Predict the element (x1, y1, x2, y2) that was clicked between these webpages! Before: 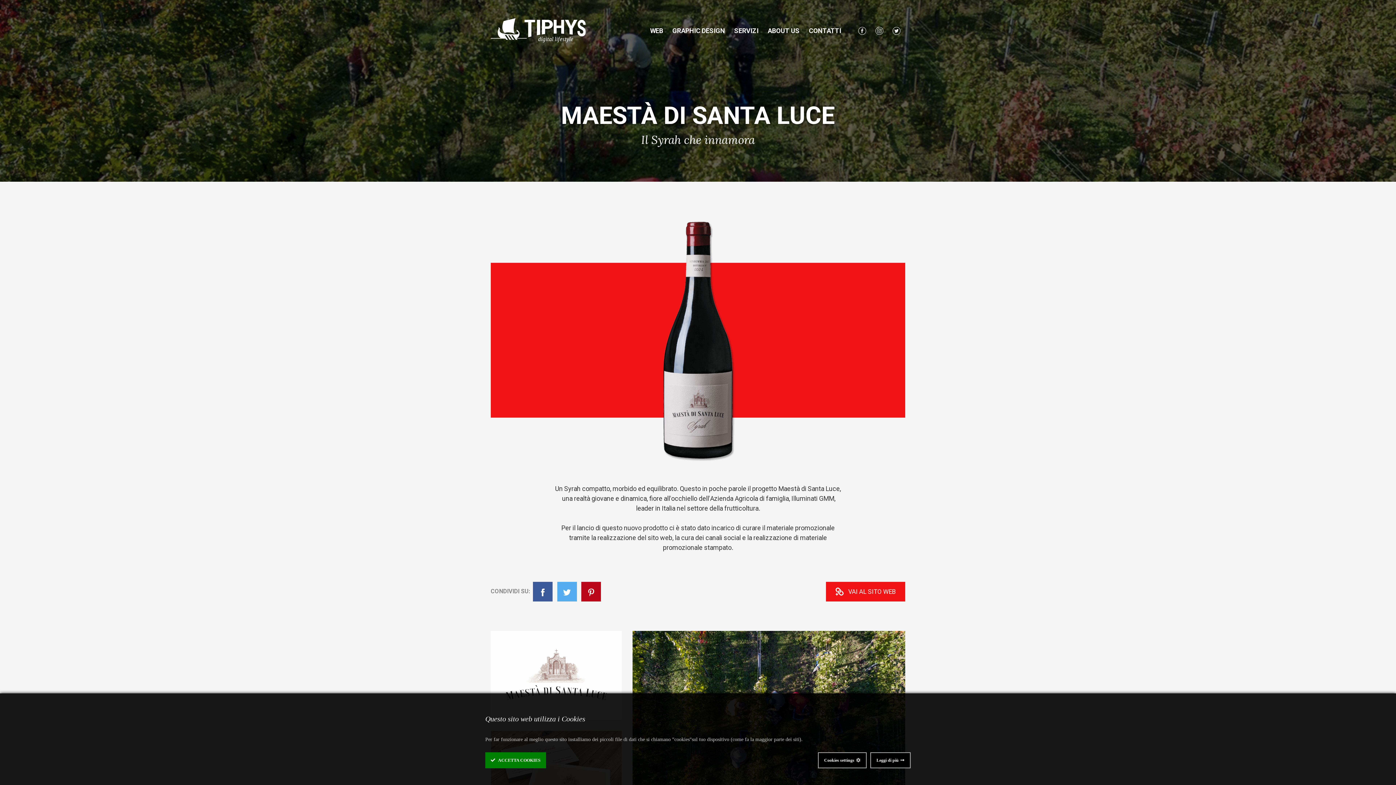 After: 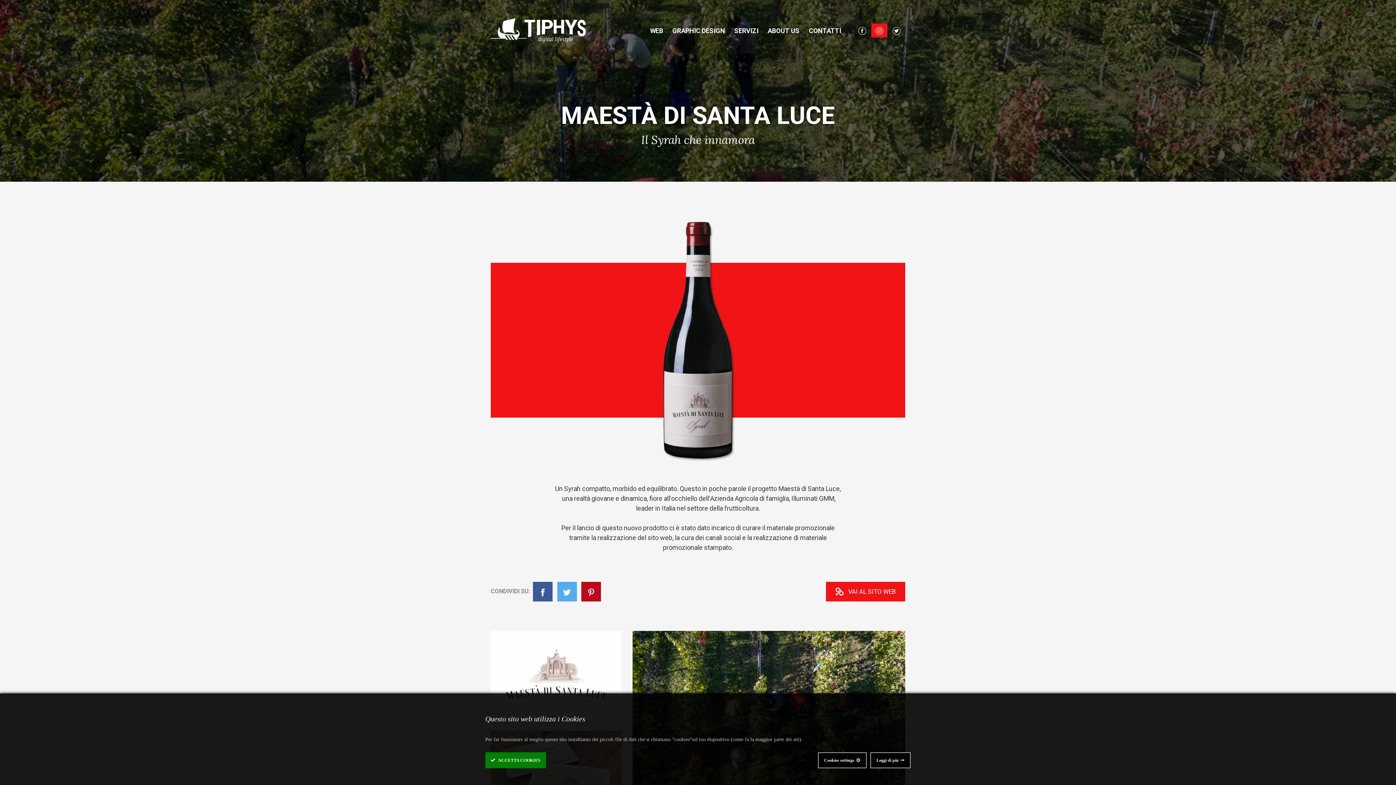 Action: label: INSTAGRAM bbox: (871, 23, 887, 37)